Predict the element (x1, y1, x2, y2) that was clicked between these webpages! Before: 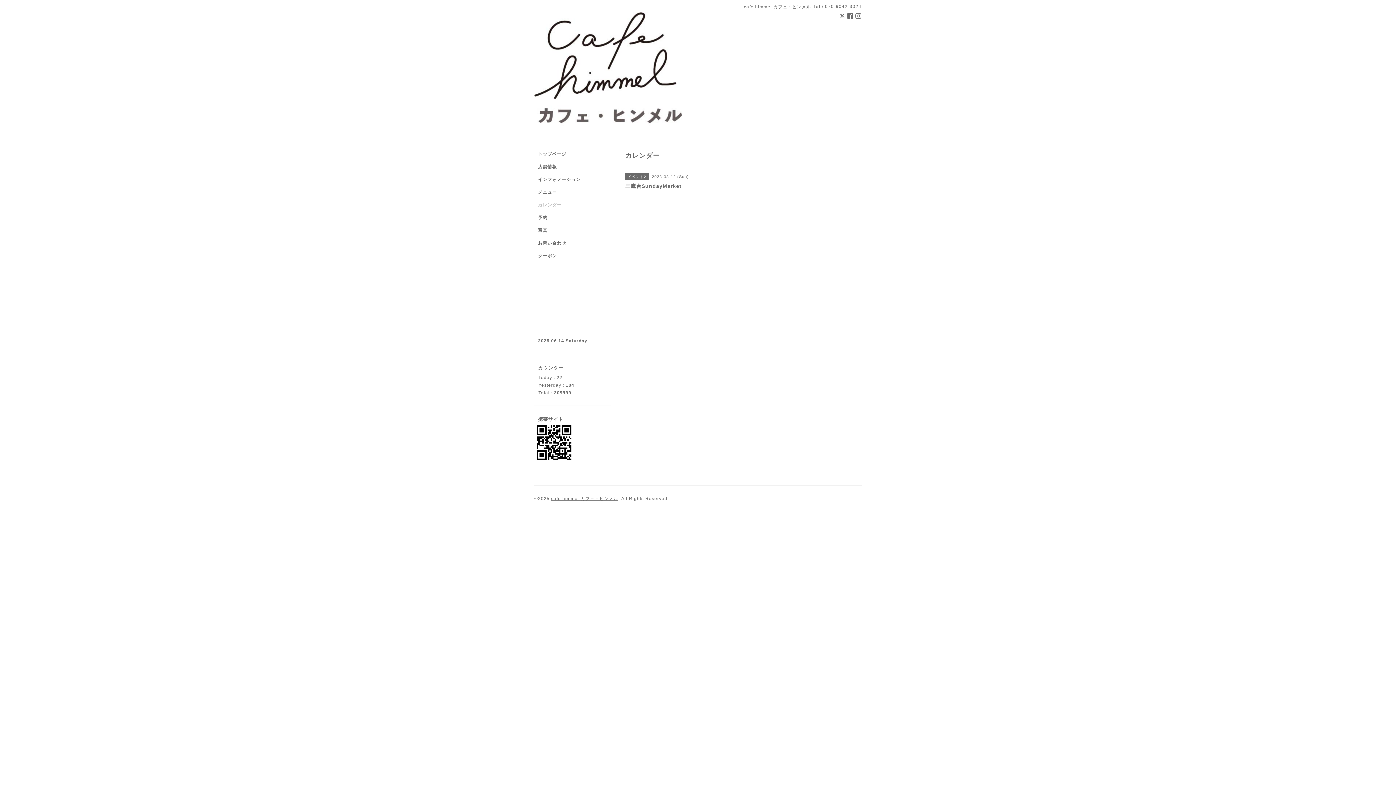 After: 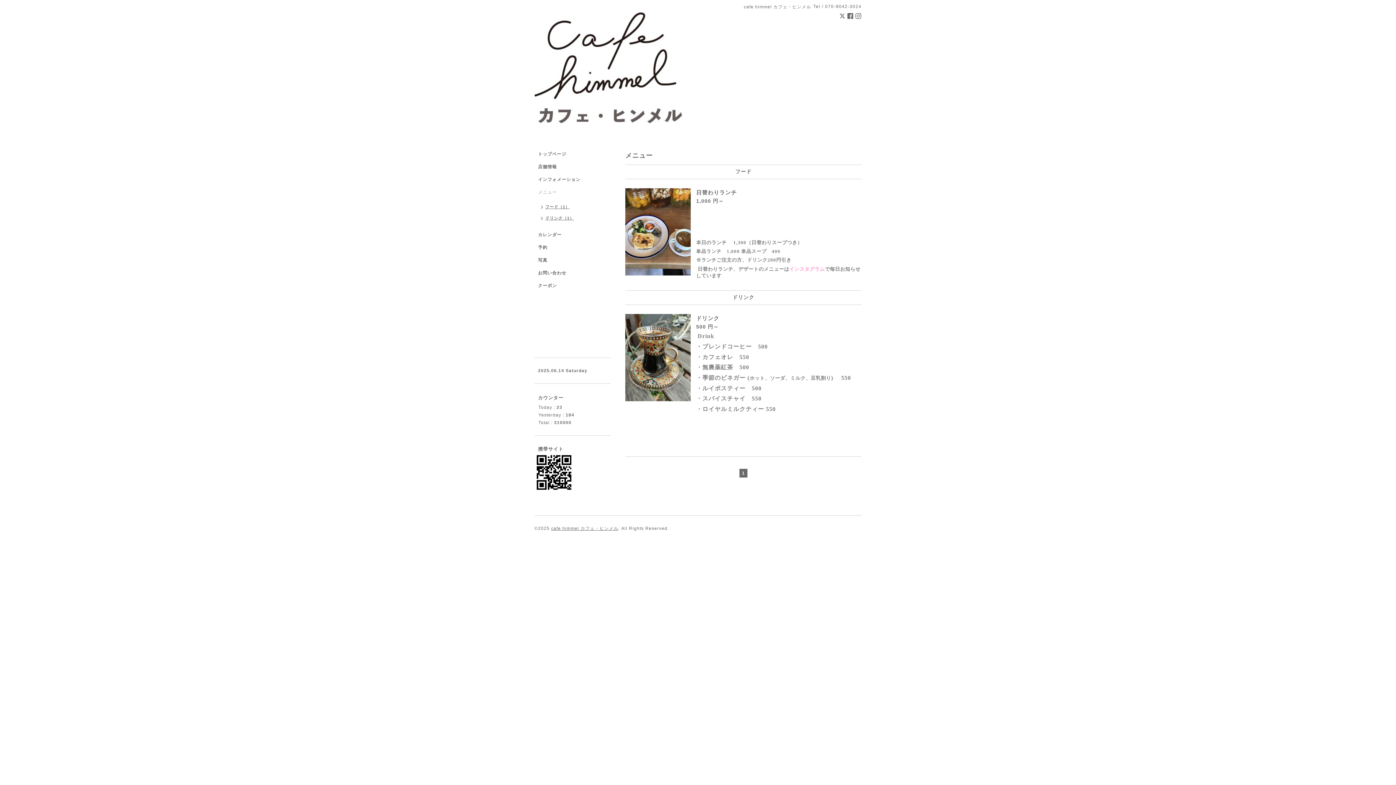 Action: label: メニュー bbox: (534, 189, 610, 202)